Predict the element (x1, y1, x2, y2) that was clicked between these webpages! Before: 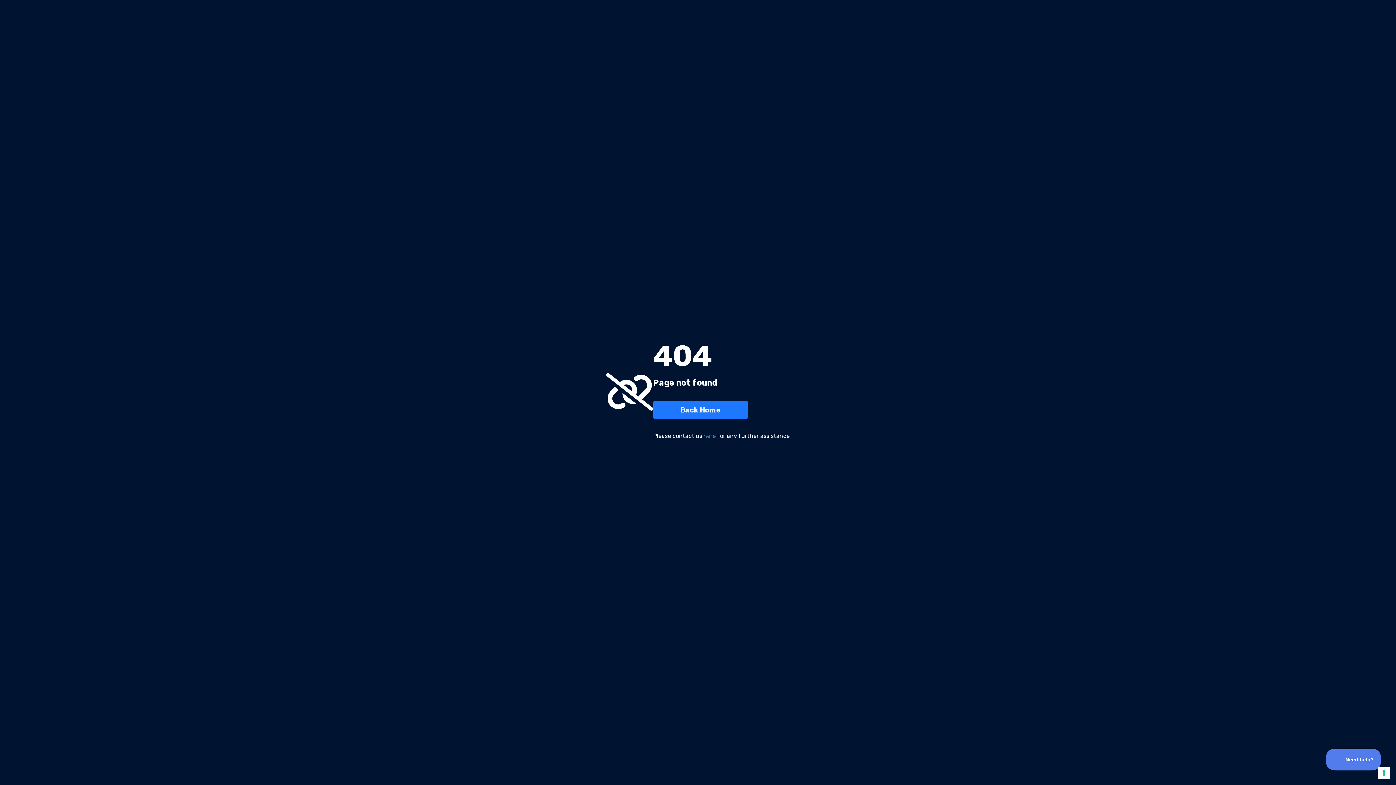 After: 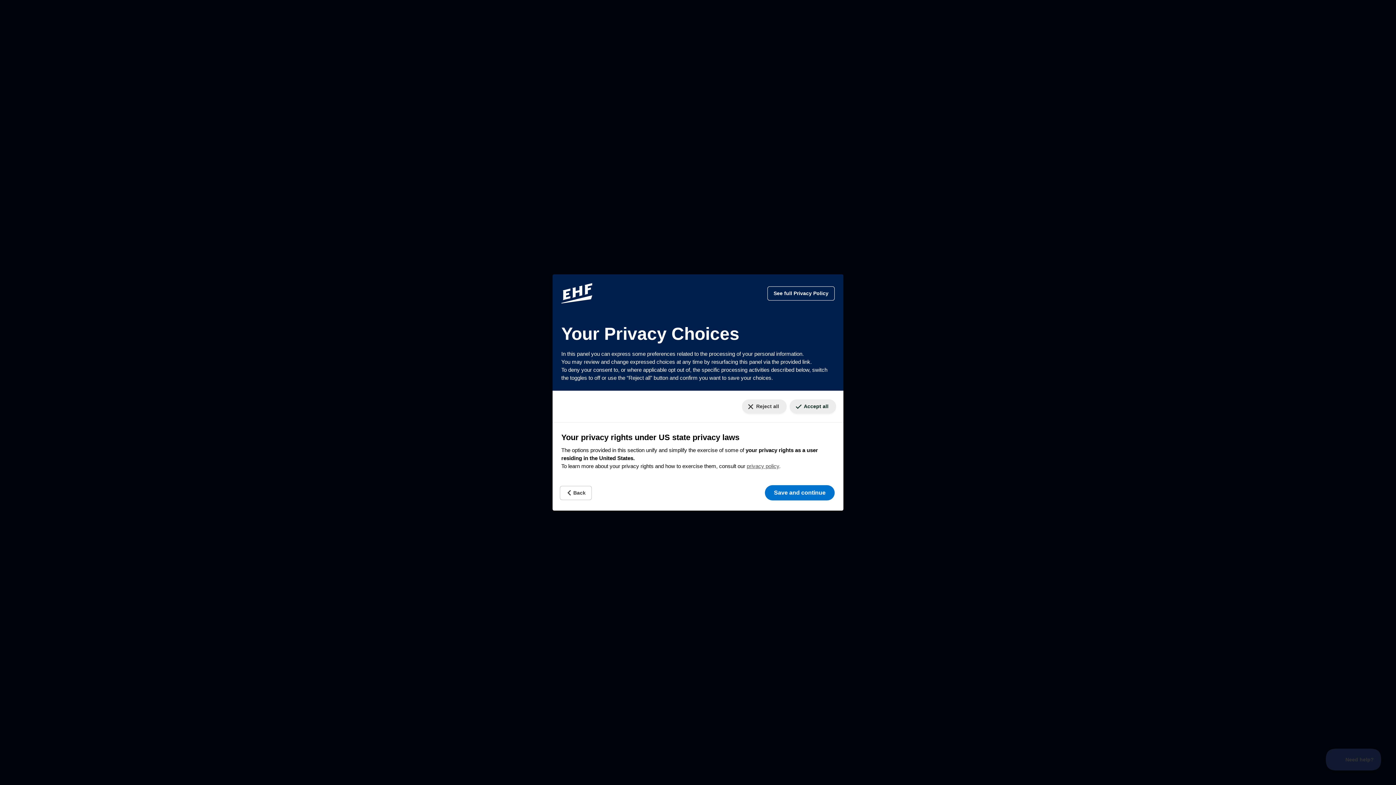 Action: label: Your consent preferences for tracking technologies bbox: (1378, 767, 1390, 779)